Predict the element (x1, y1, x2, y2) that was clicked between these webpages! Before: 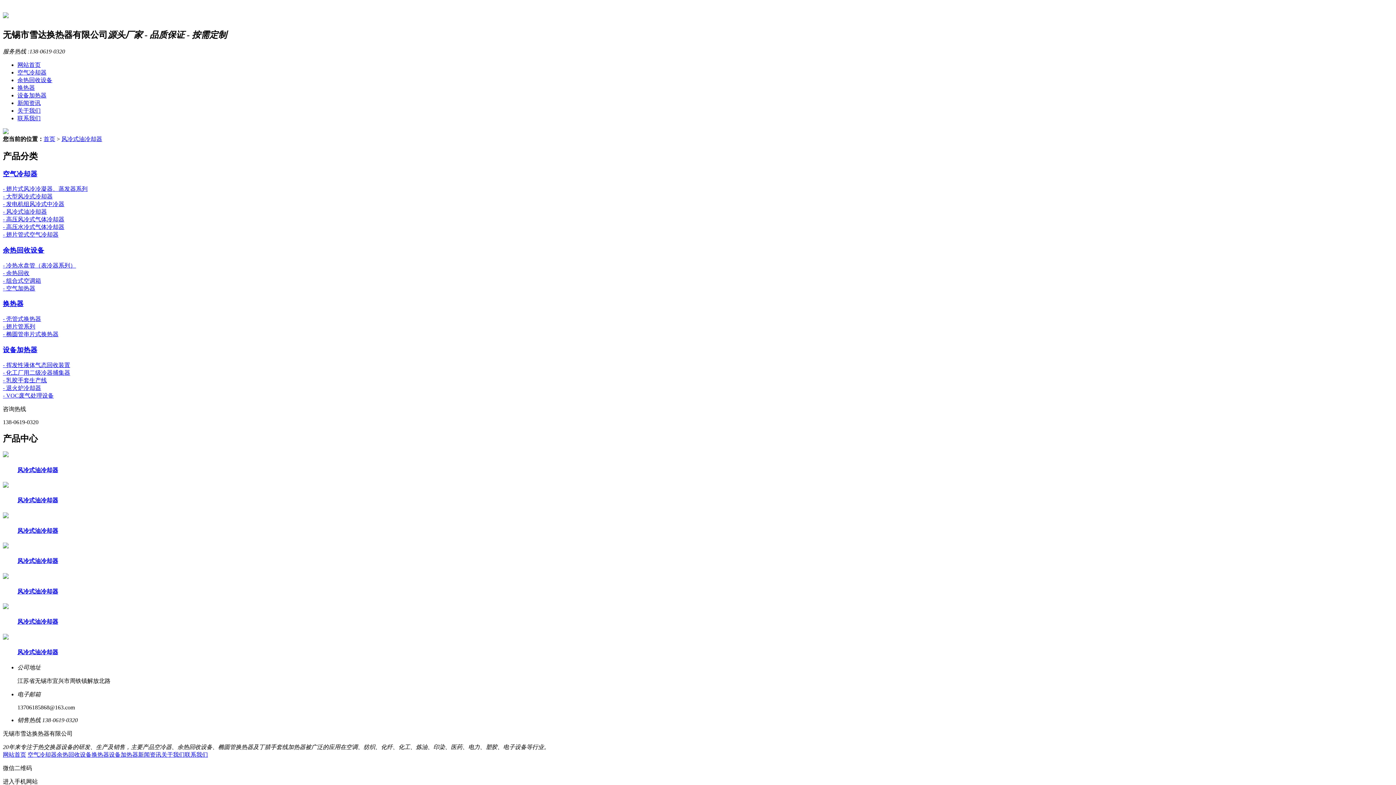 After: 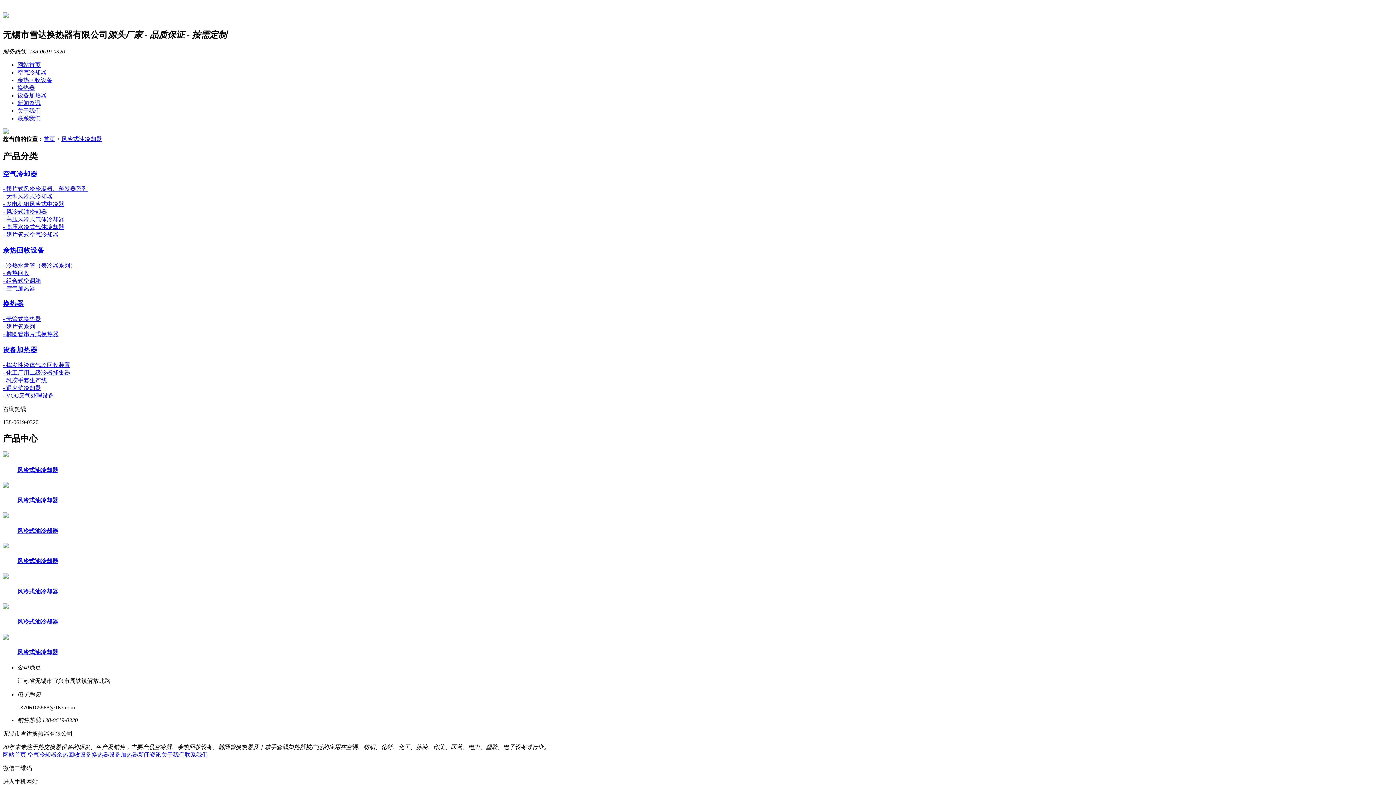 Action: bbox: (2, 129, 8, 135)